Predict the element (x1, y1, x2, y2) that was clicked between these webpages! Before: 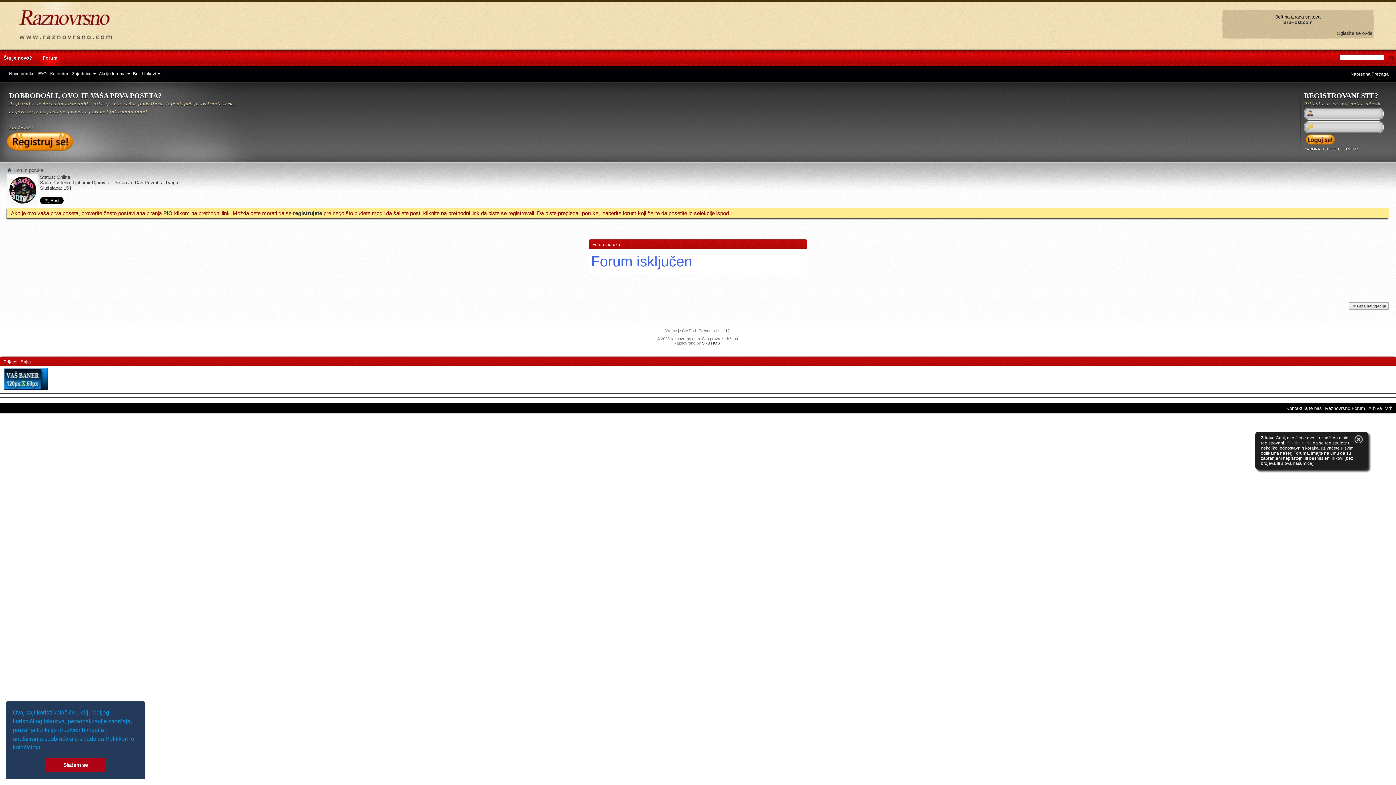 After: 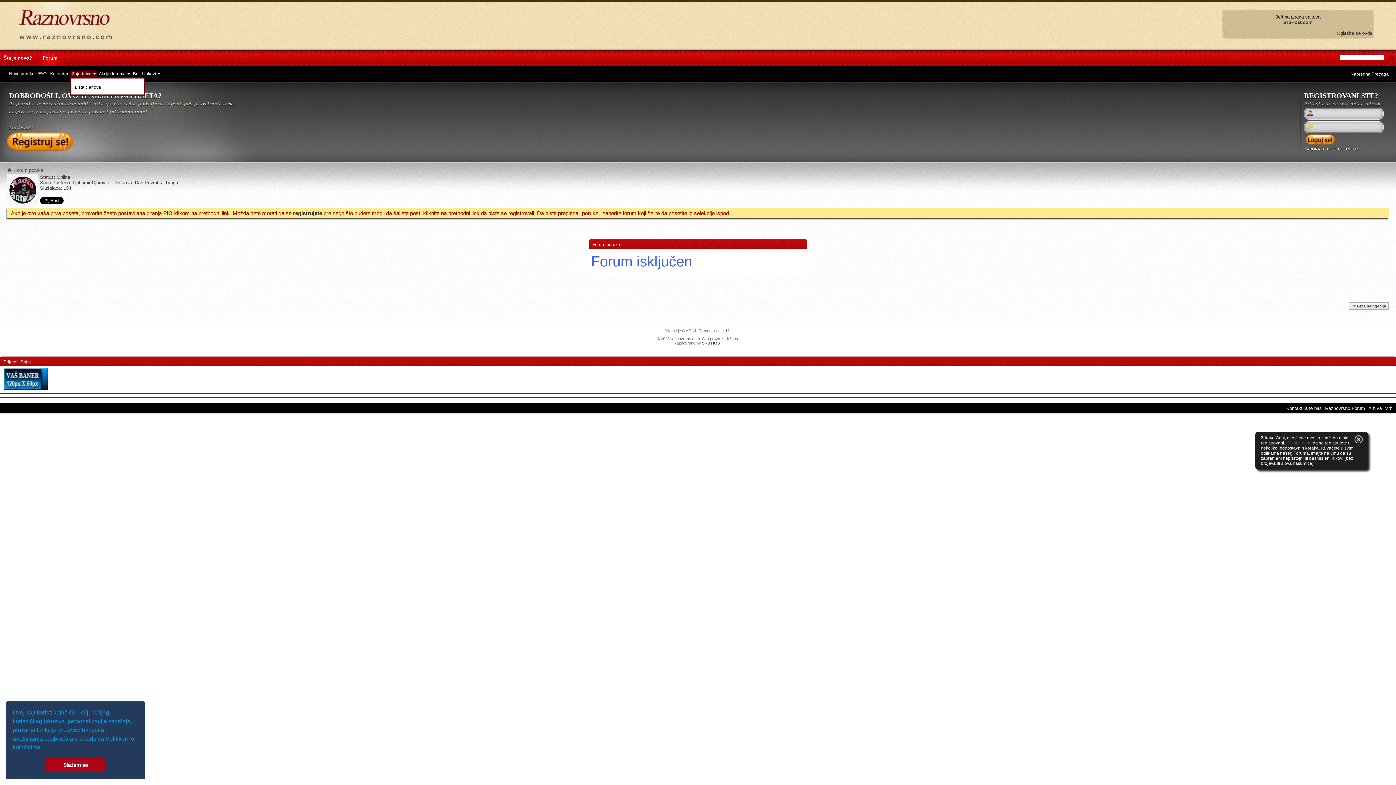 Action: label: Zajednica bbox: (70, 70, 97, 77)